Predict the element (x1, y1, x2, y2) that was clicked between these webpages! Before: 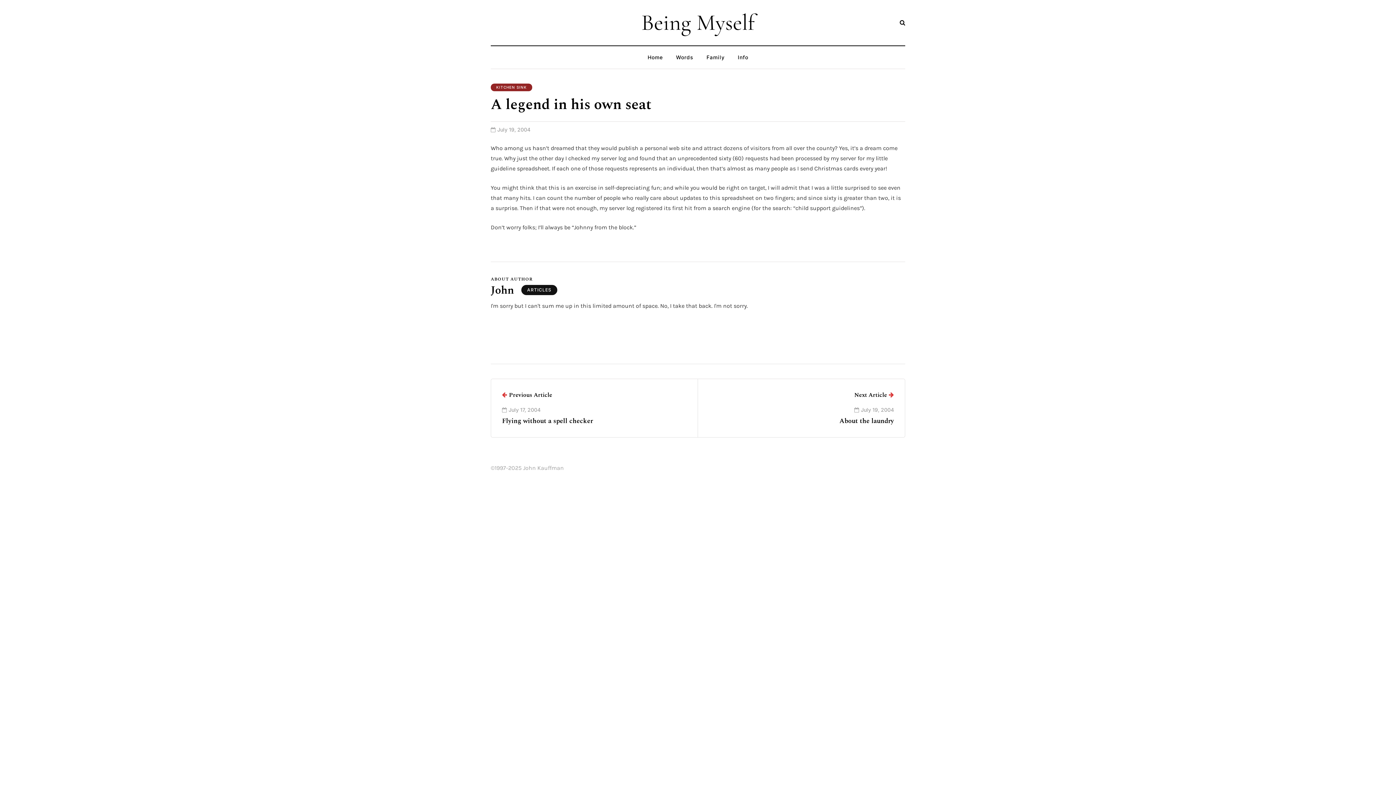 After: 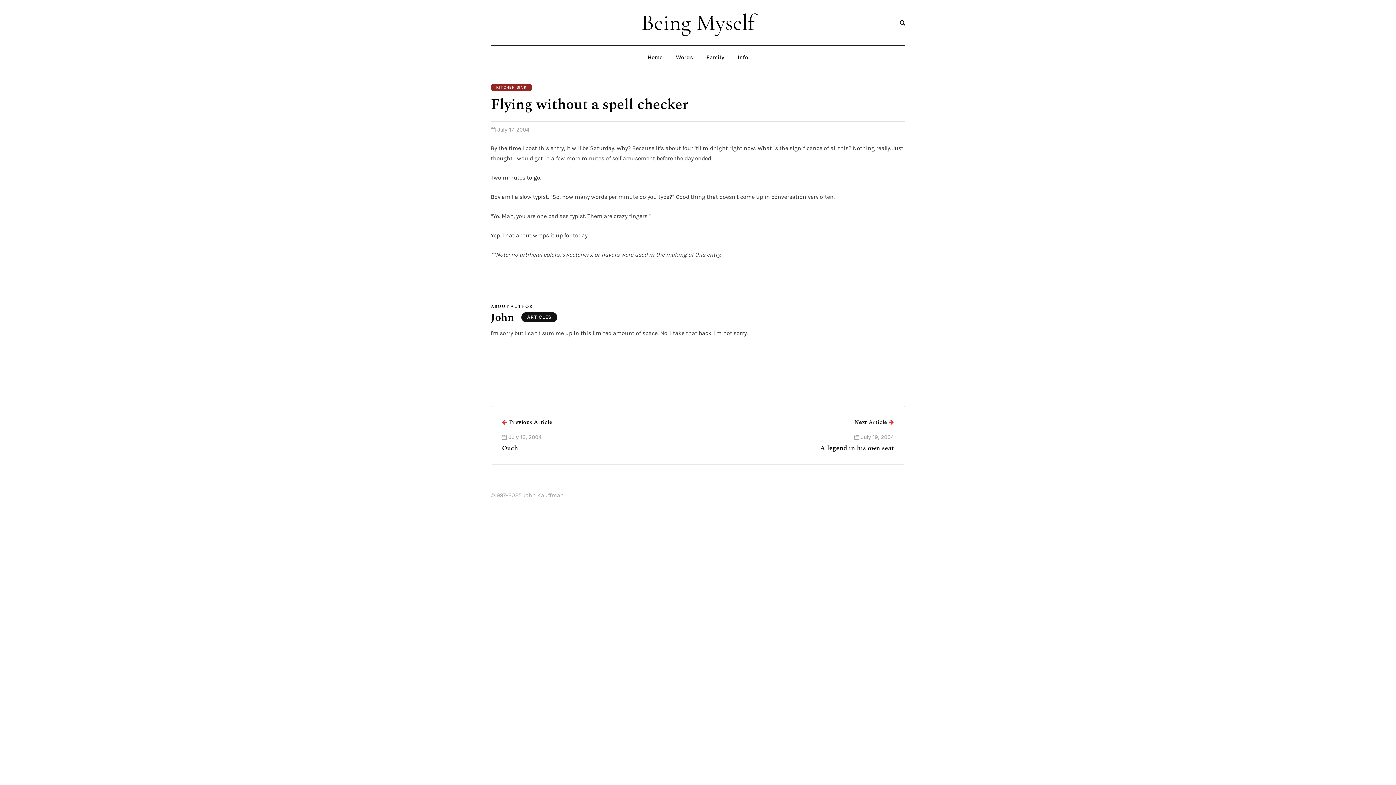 Action: label: Previous Article
July 17, 2004
Flying without a spell checker bbox: (502, 390, 686, 426)